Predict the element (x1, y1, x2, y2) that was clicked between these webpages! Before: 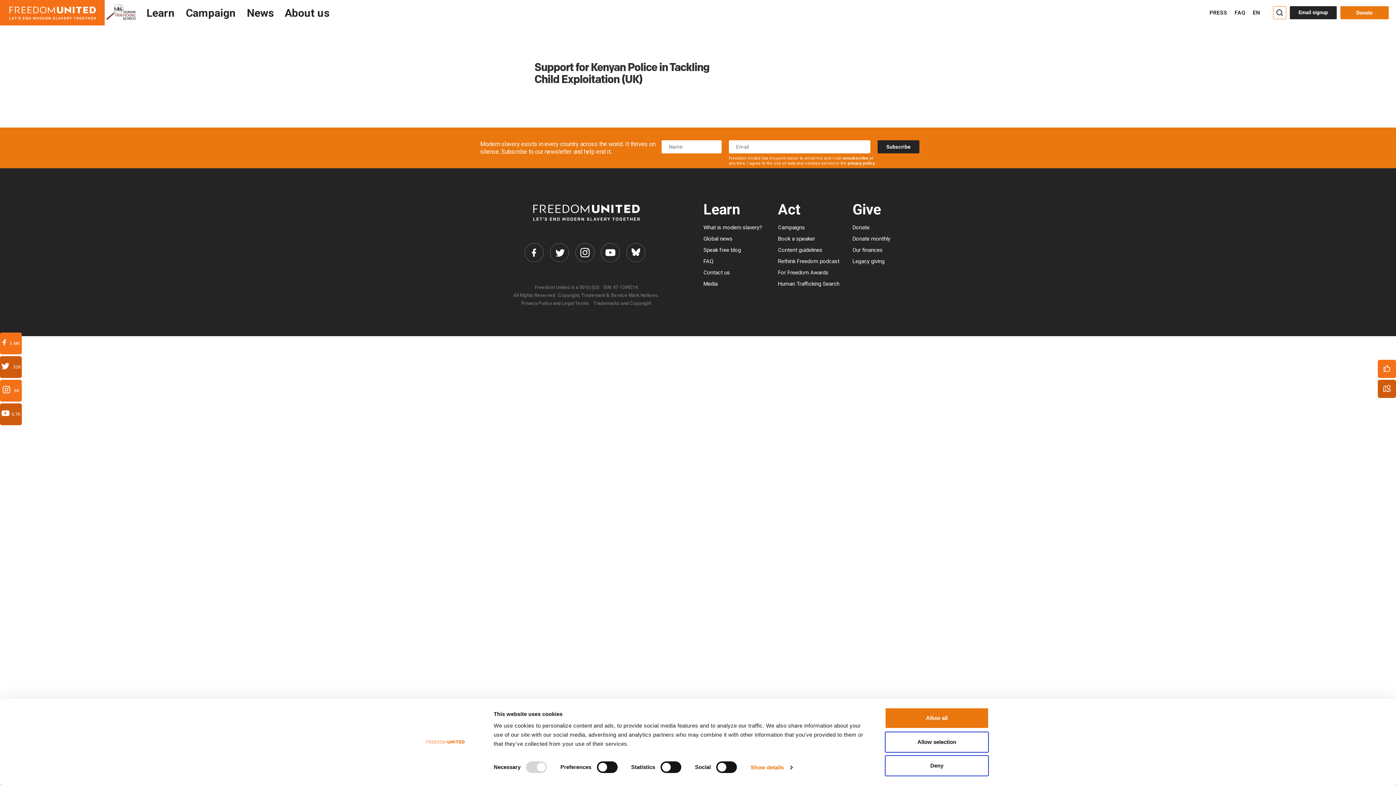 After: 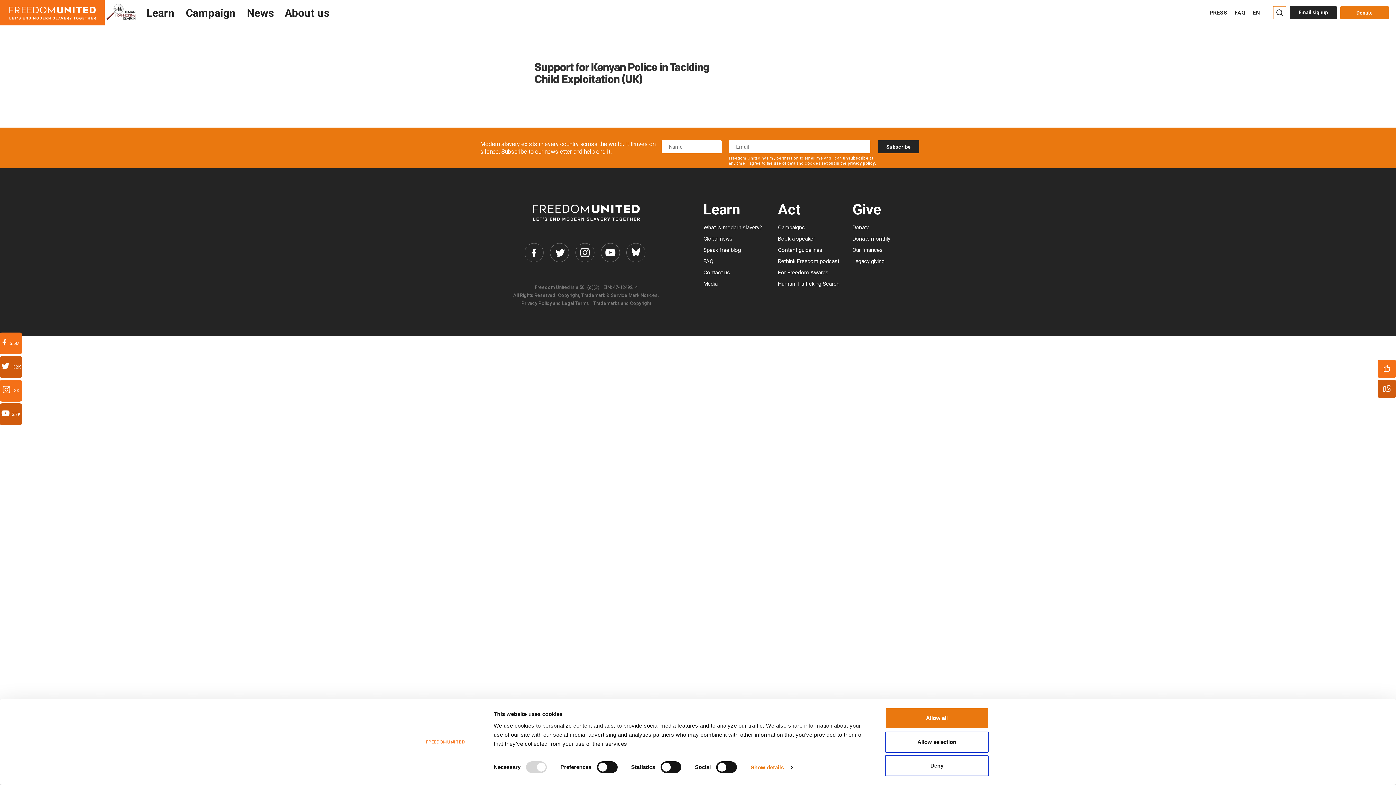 Action: label: unsubscribe bbox: (843, 156, 868, 160)